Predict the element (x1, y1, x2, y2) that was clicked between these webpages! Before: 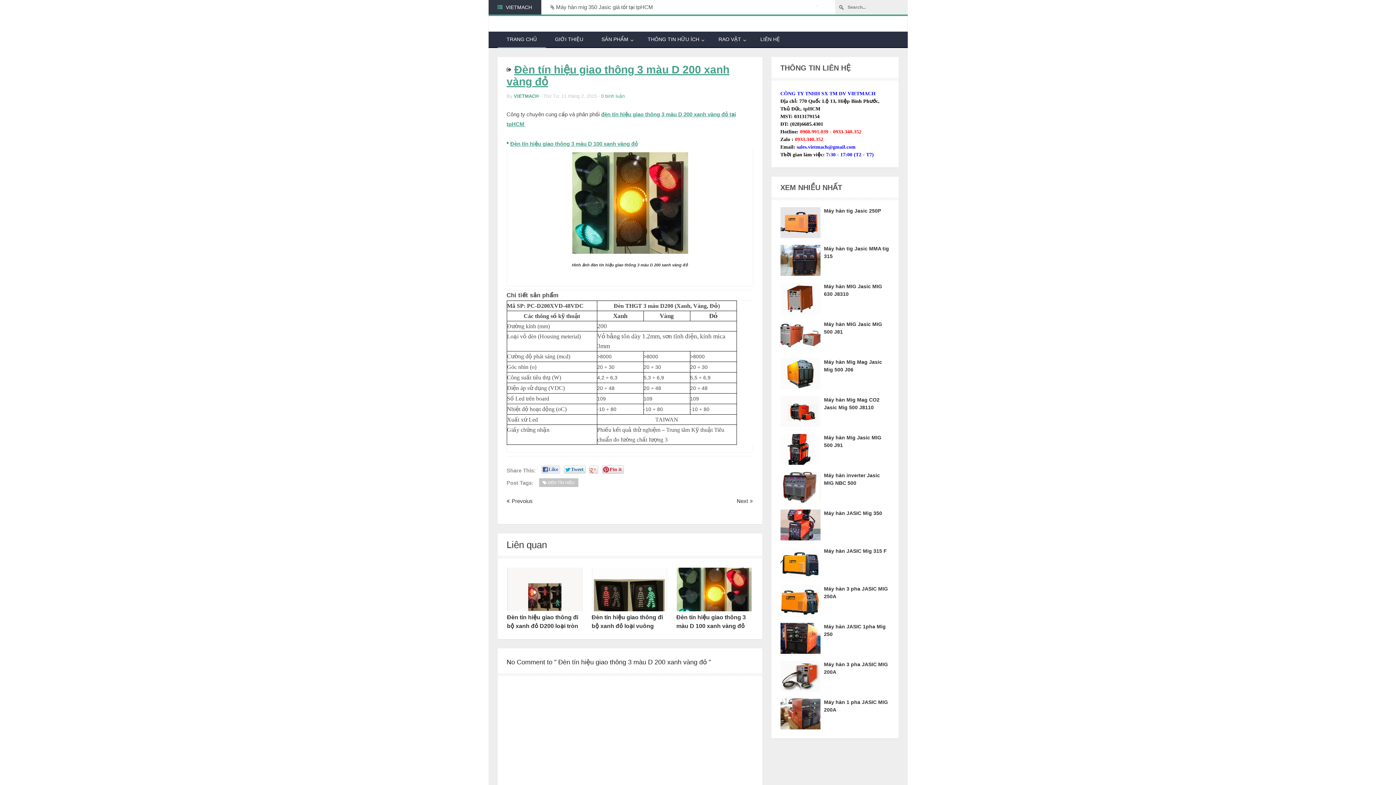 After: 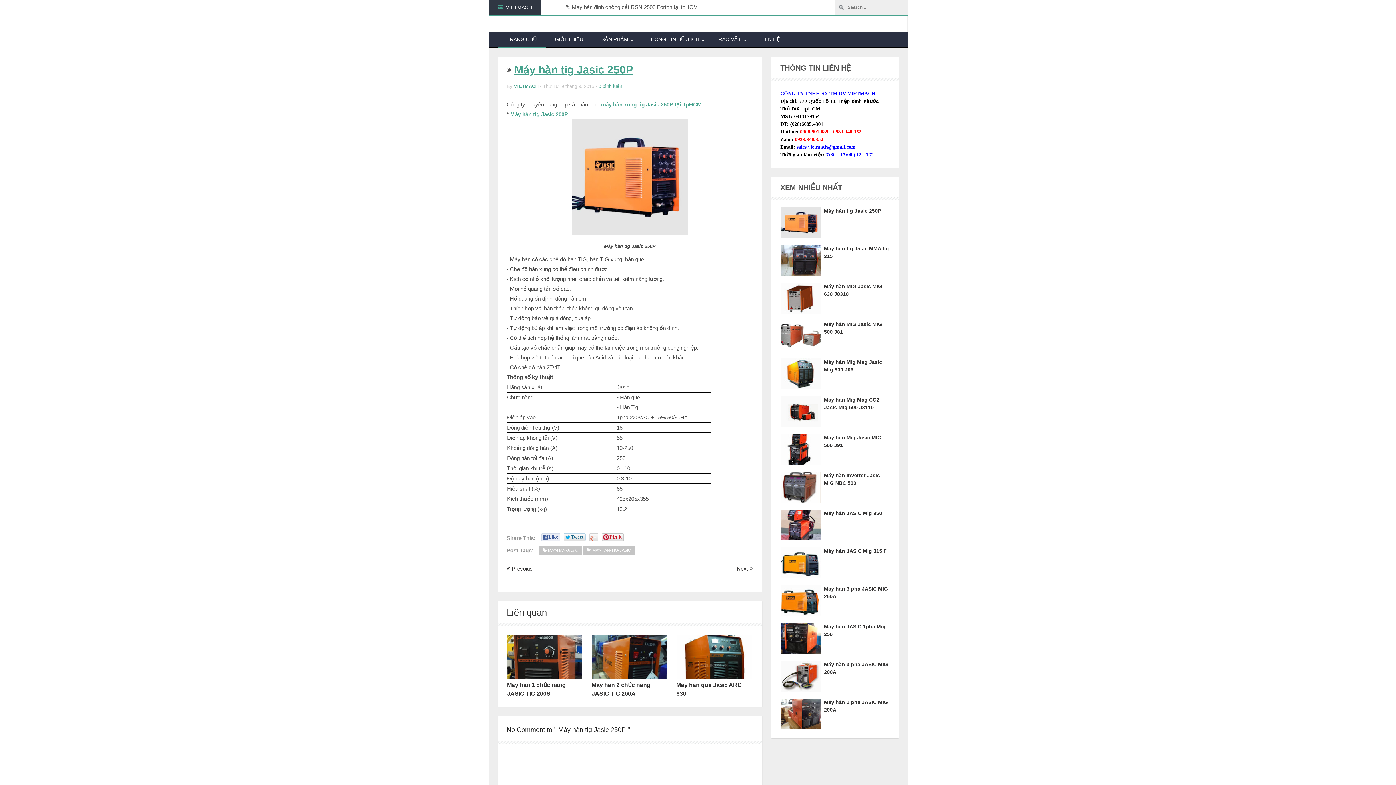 Action: bbox: (780, 233, 820, 239)